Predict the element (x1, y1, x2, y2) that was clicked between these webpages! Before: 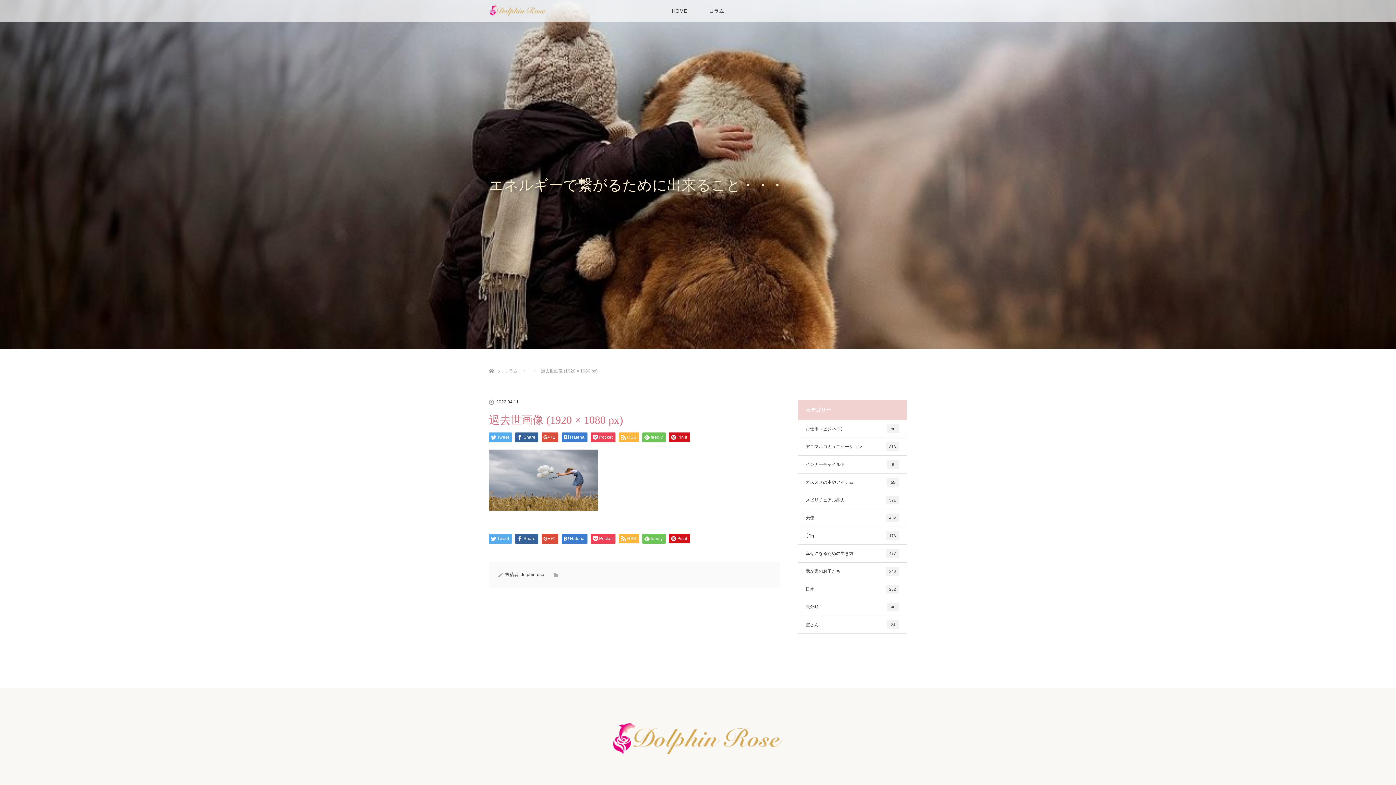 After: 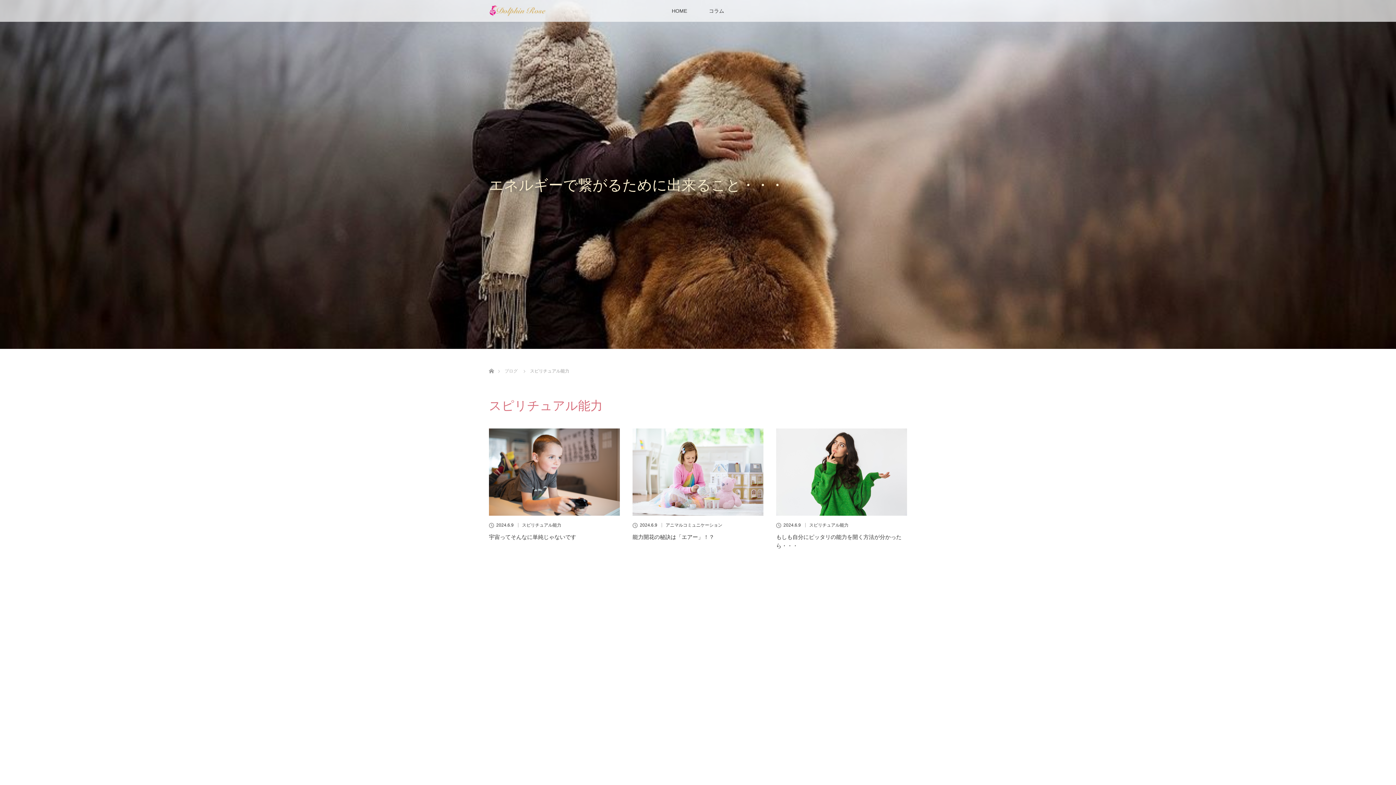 Action: bbox: (798, 491, 906, 509) label: スピリチュアル能力
391